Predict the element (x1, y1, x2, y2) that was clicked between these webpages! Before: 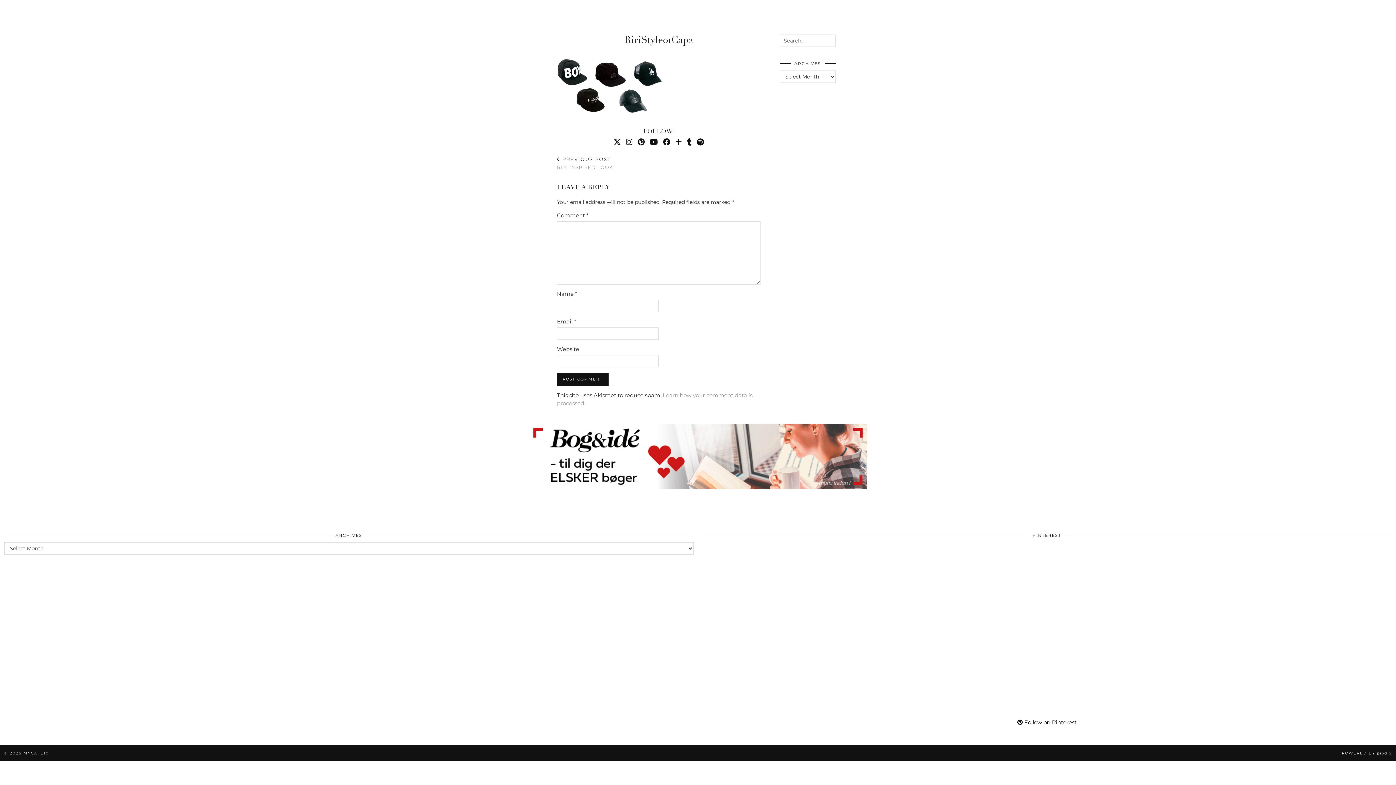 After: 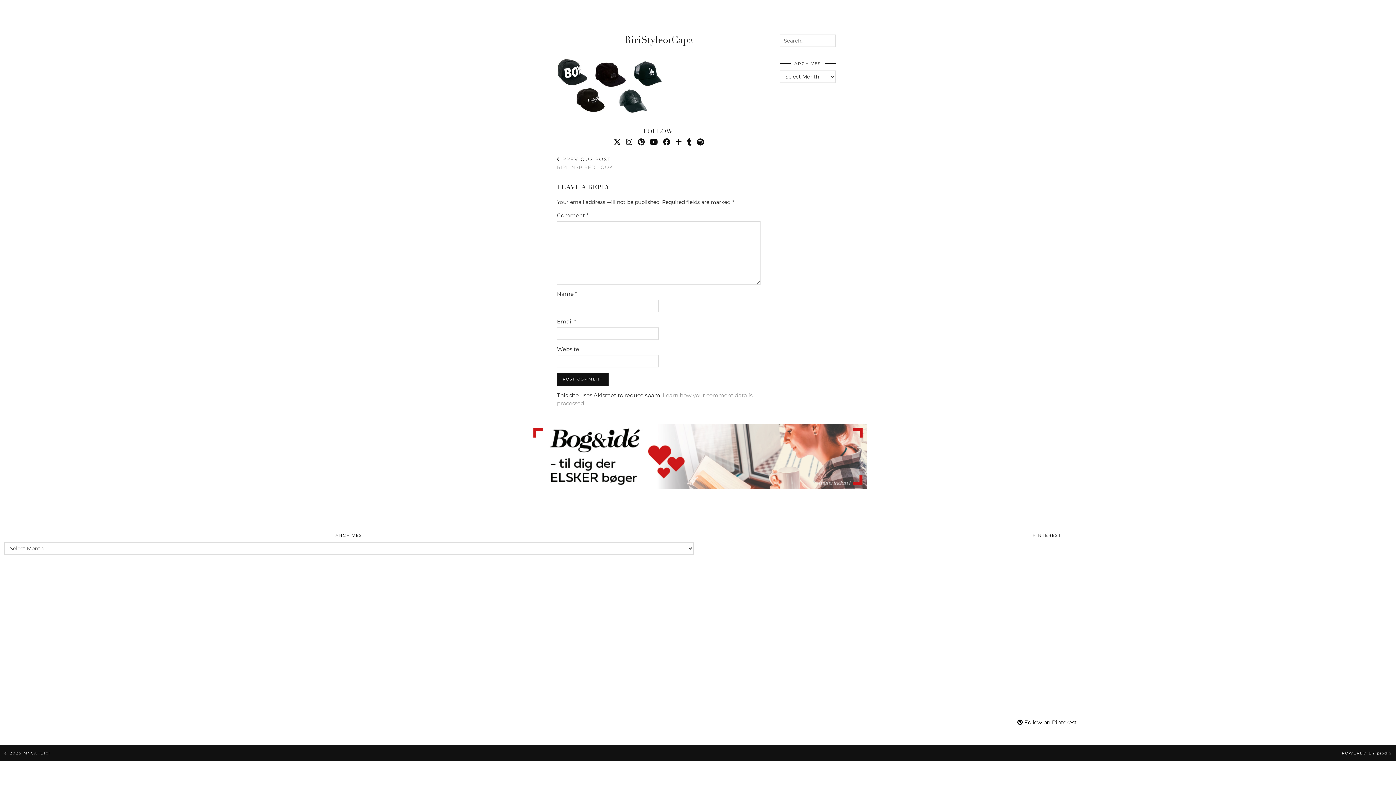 Action: label: Pinterest bbox: (1047, 542, 1219, 714)